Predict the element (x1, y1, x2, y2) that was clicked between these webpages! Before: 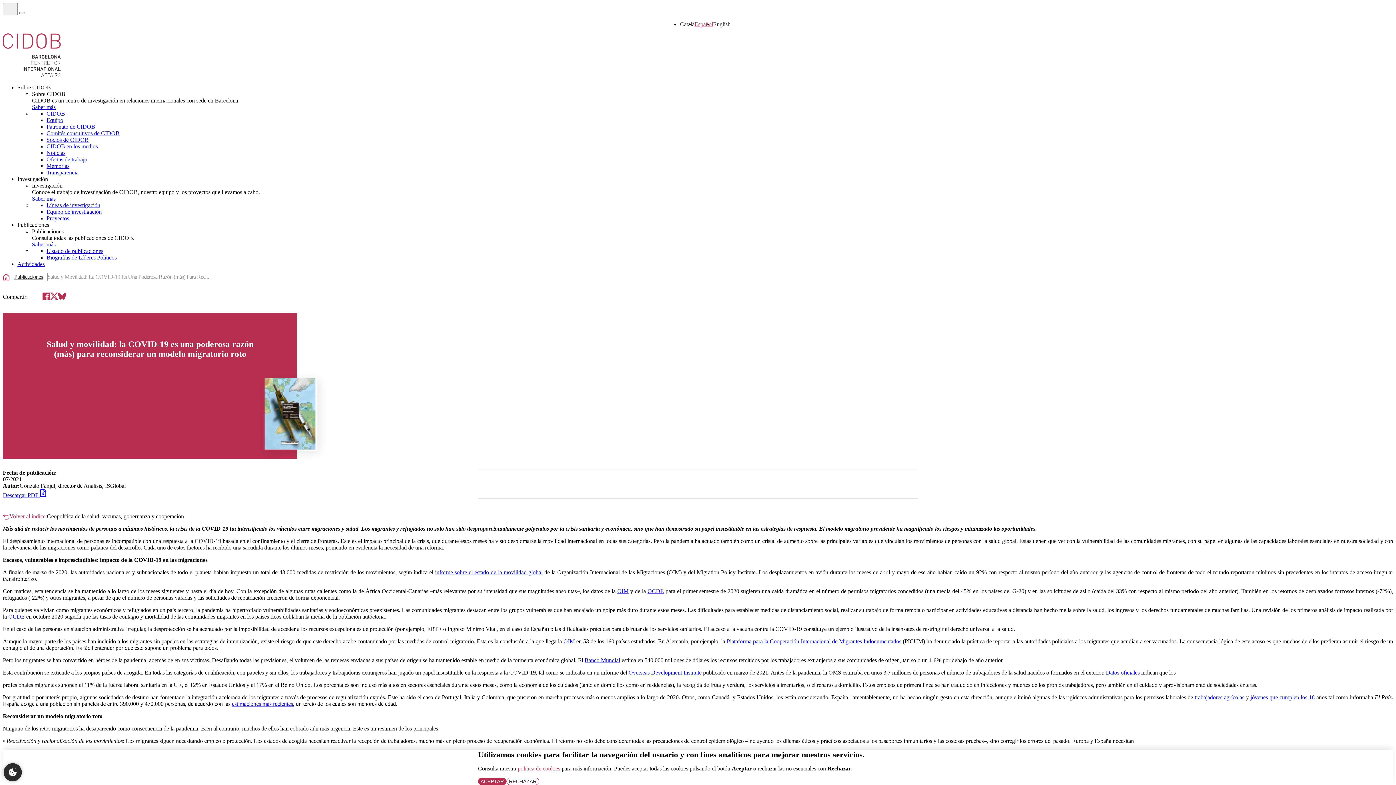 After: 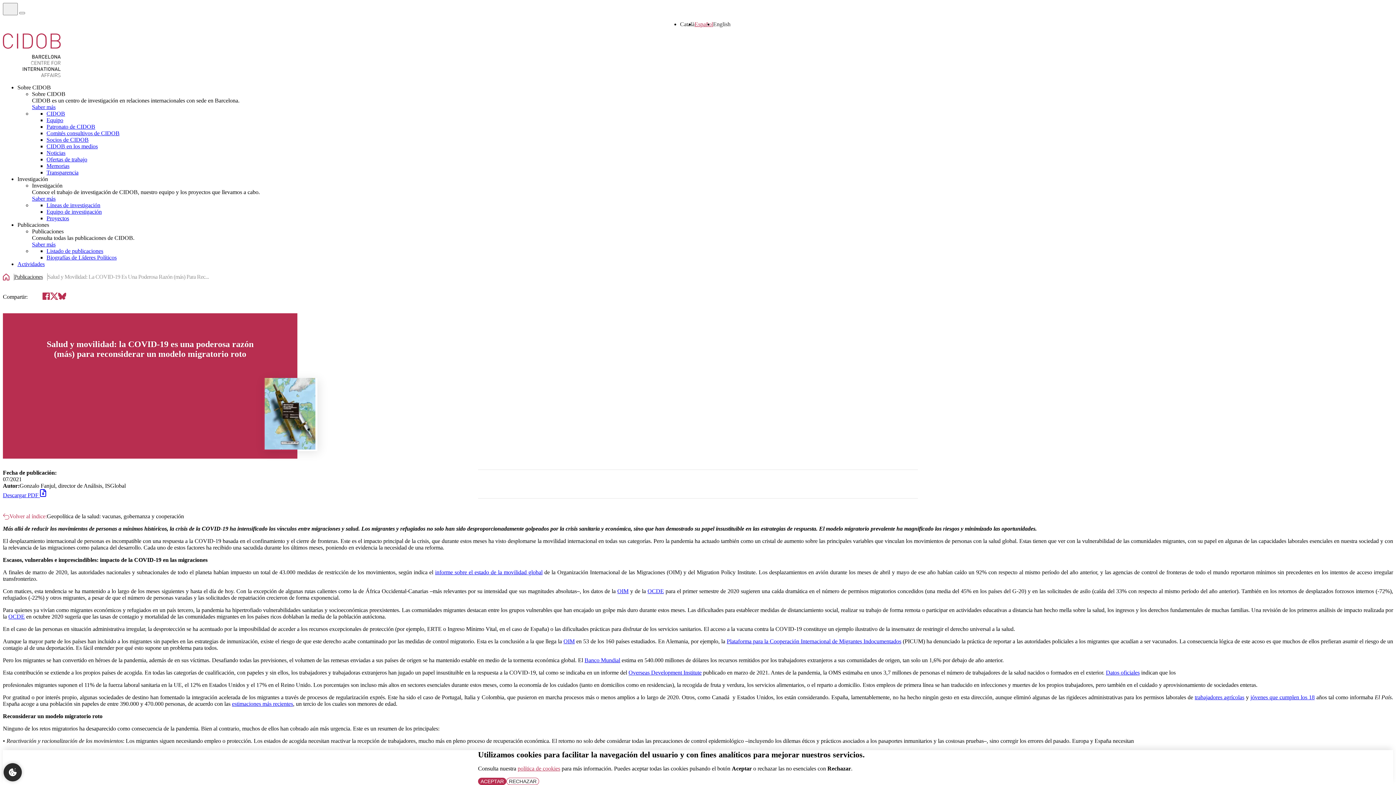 Action: bbox: (694, 21, 713, 27) label: Español